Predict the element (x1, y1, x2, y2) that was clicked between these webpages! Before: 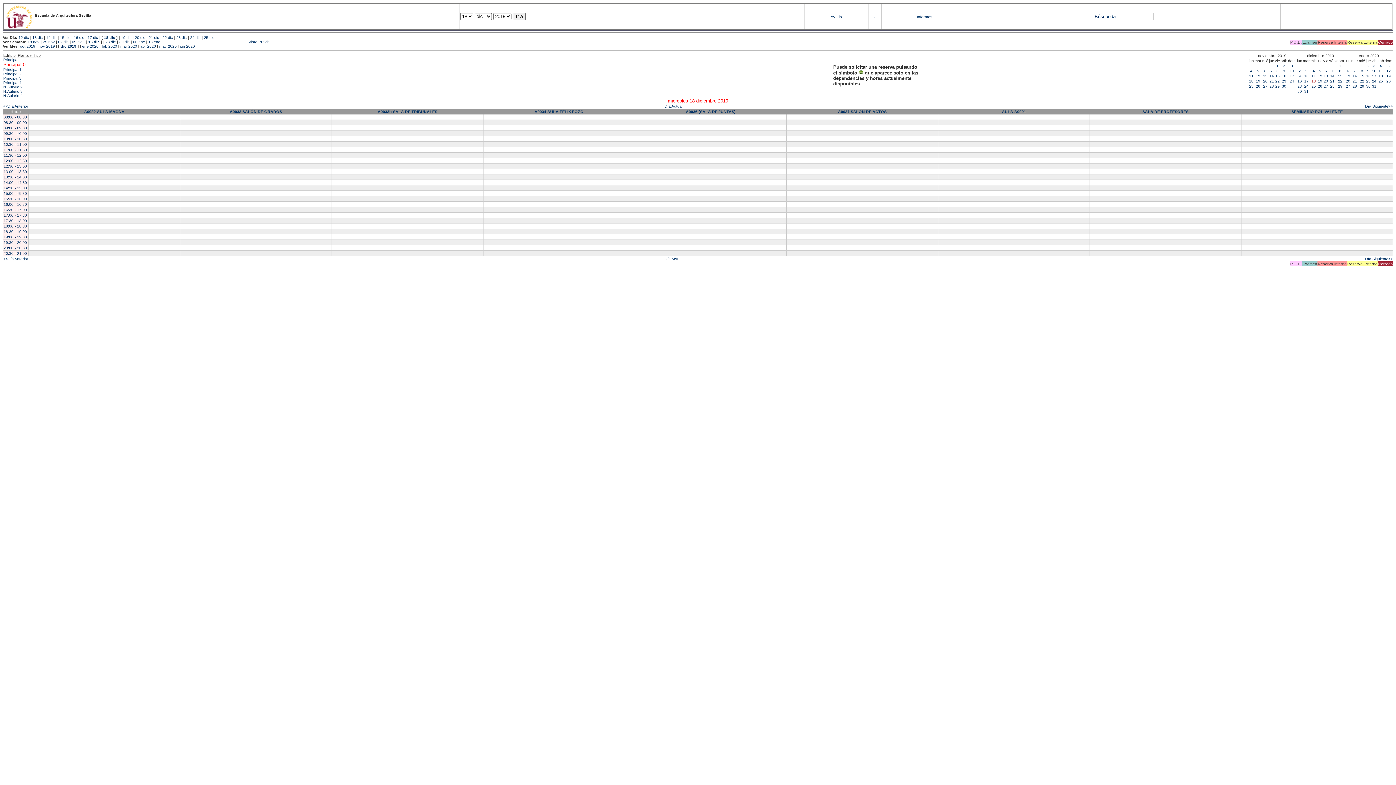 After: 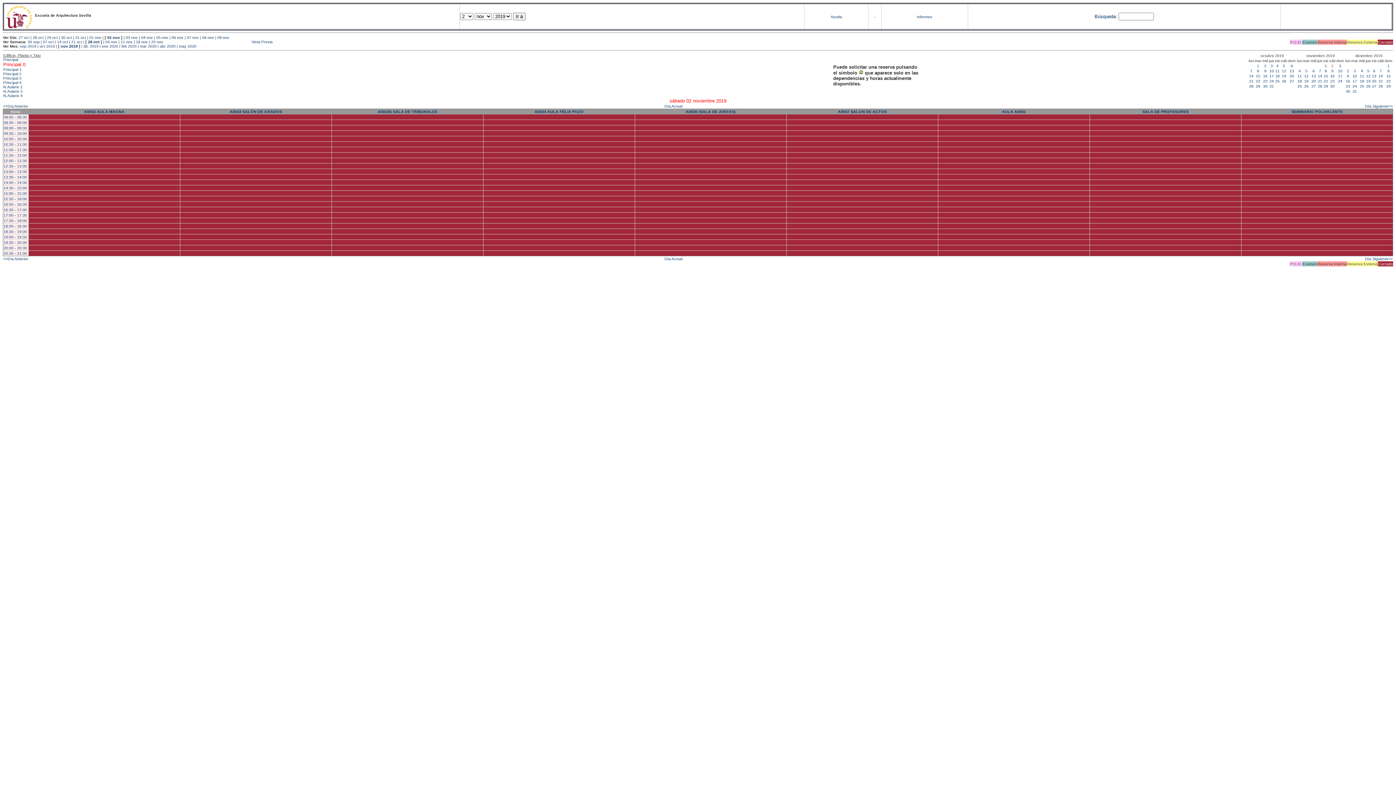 Action: bbox: (1283, 63, 1285, 68) label: 2